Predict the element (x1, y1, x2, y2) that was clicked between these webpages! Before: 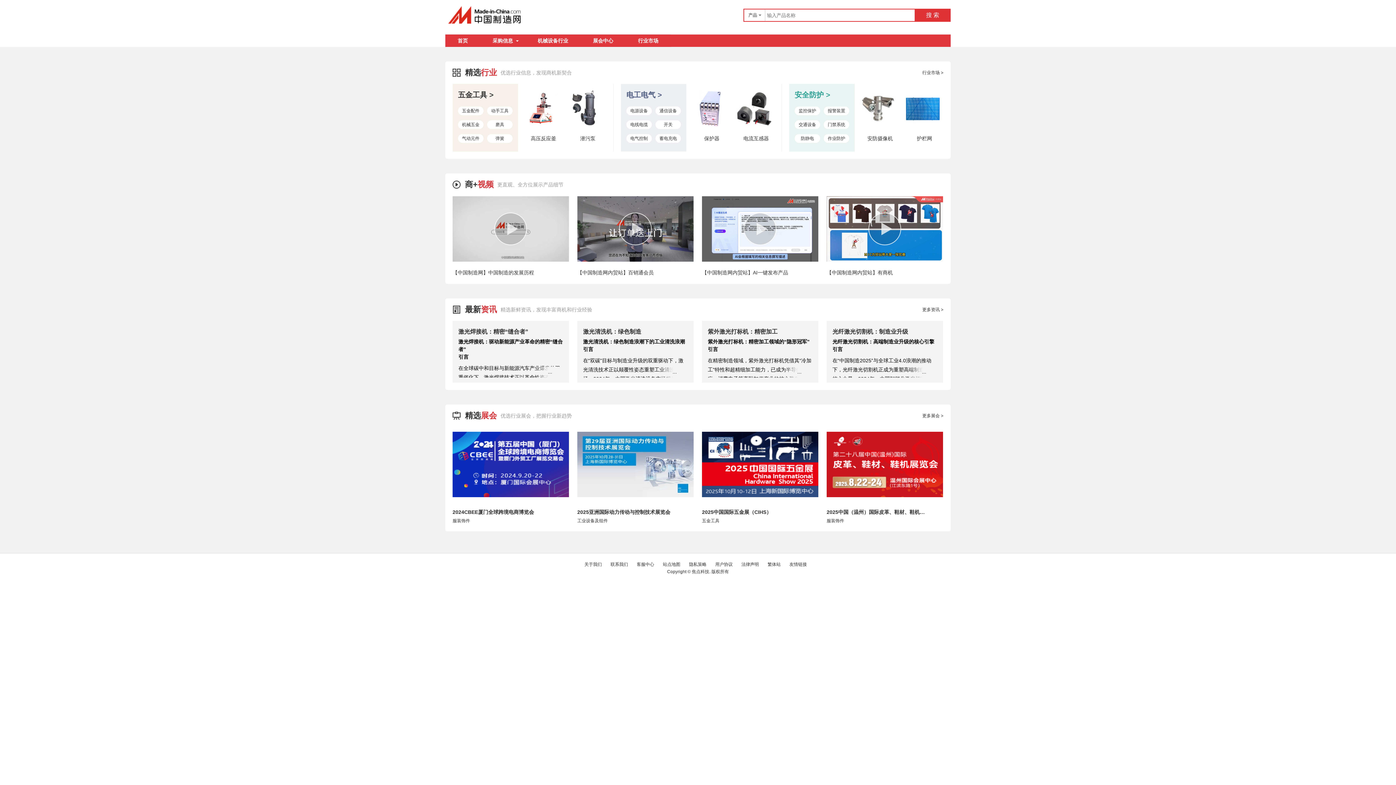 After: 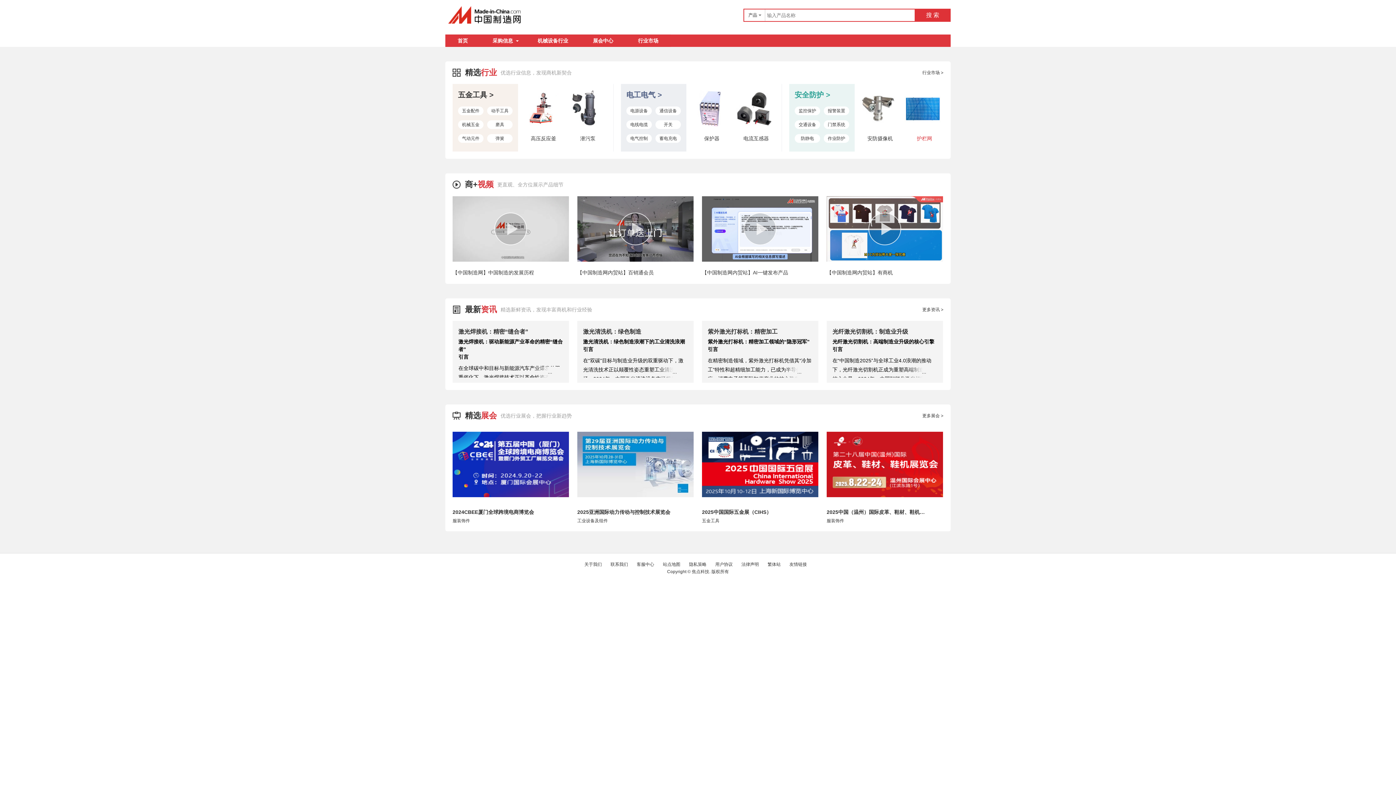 Action: bbox: (917, 135, 932, 141) label: 护栏网